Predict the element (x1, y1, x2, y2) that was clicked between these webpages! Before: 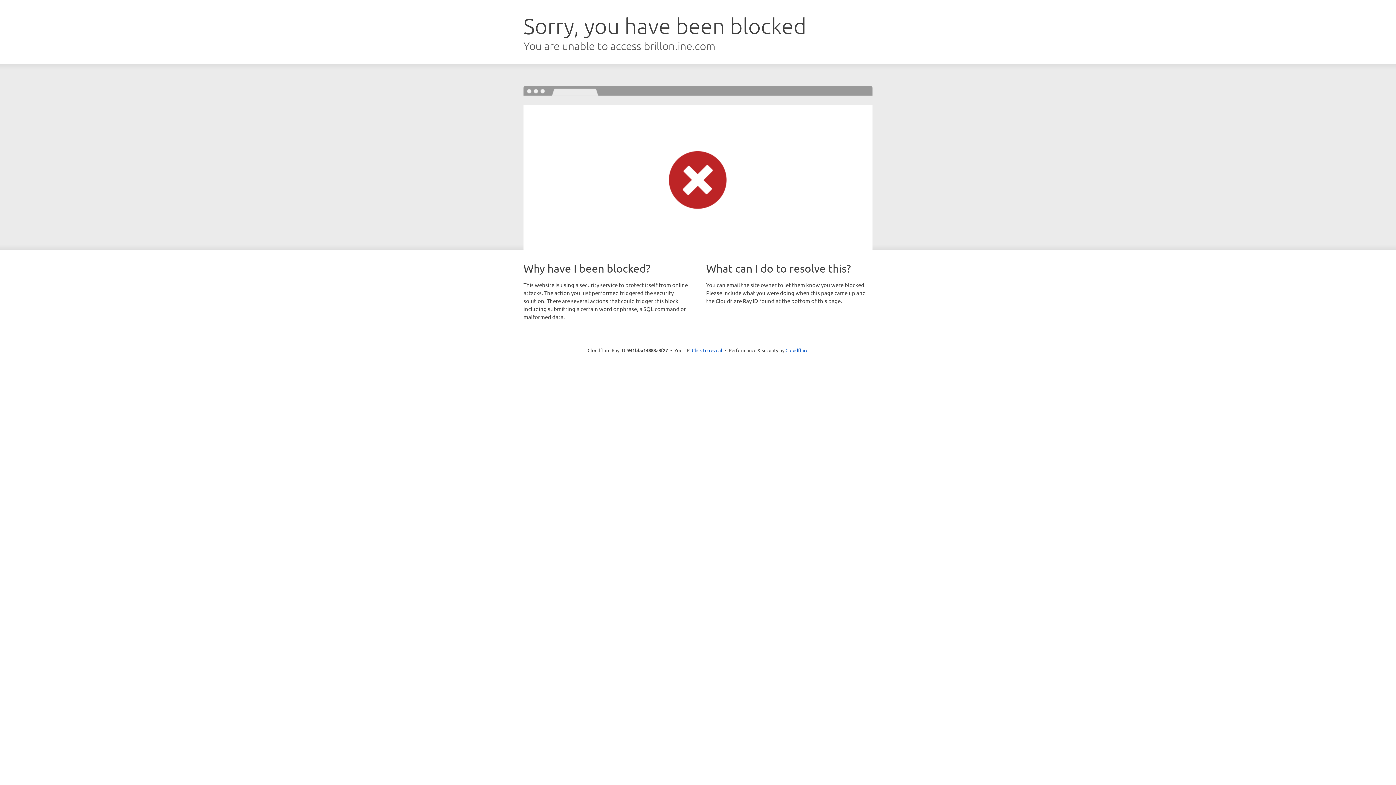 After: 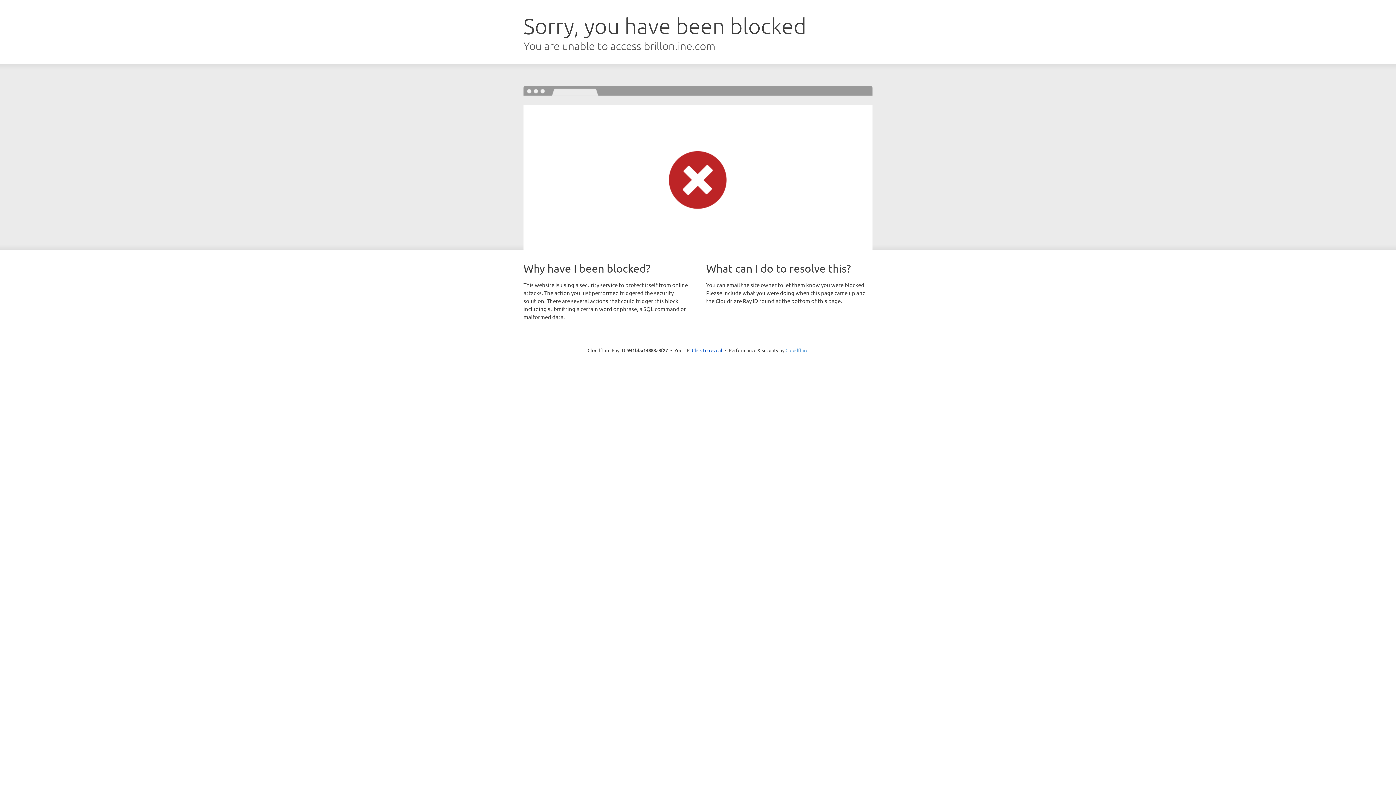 Action: label: Cloudflare bbox: (785, 347, 808, 353)